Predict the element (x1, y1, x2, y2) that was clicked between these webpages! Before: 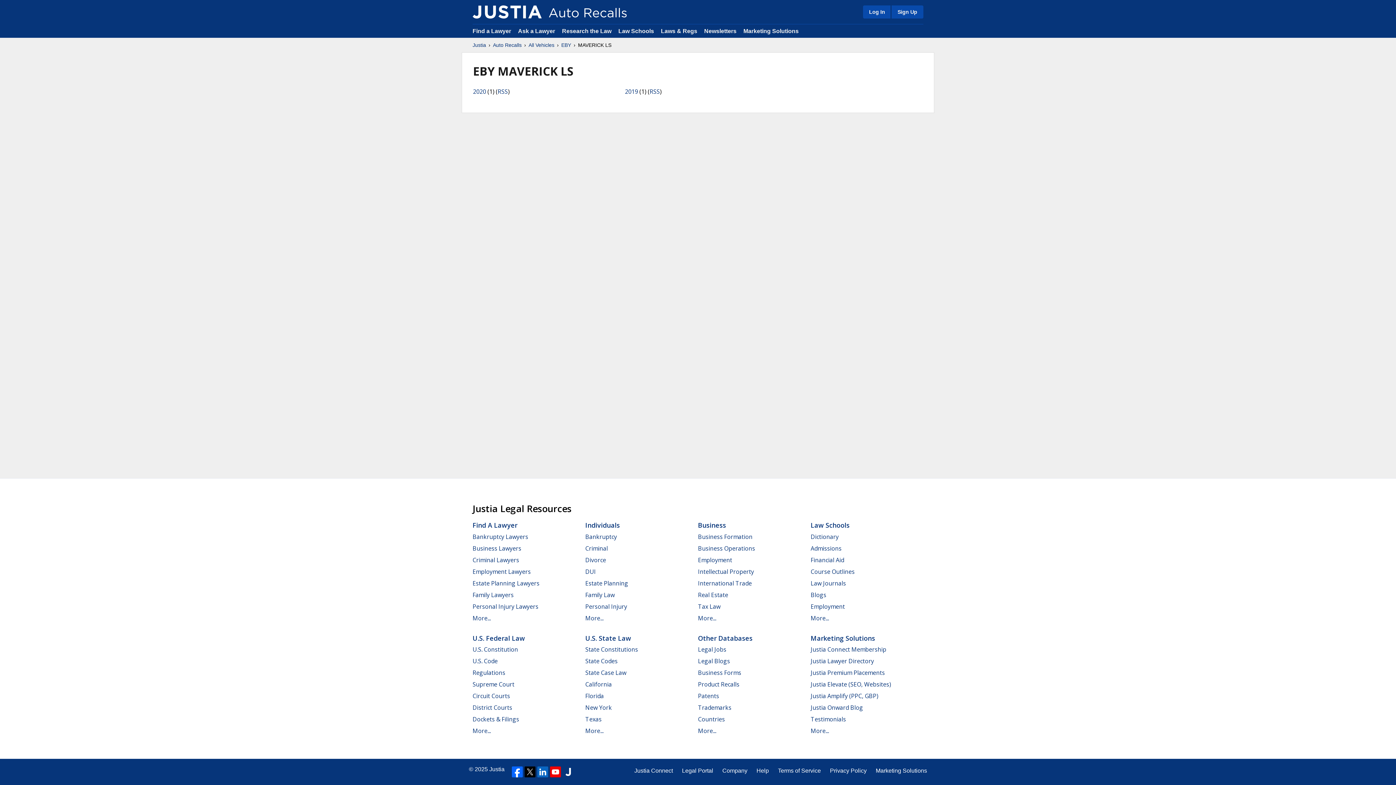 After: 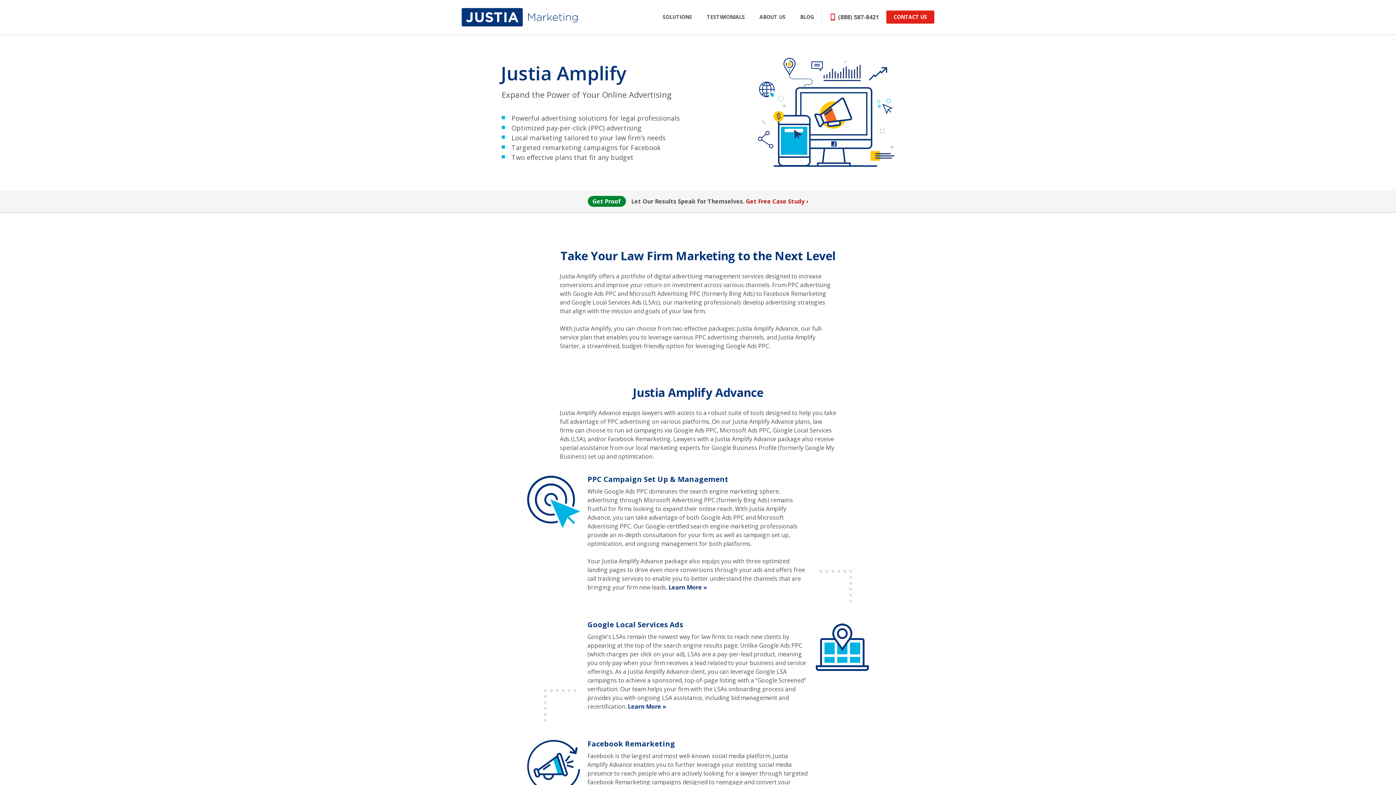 Action: label: Justia Amplify (PPC, GBP) bbox: (810, 692, 878, 700)